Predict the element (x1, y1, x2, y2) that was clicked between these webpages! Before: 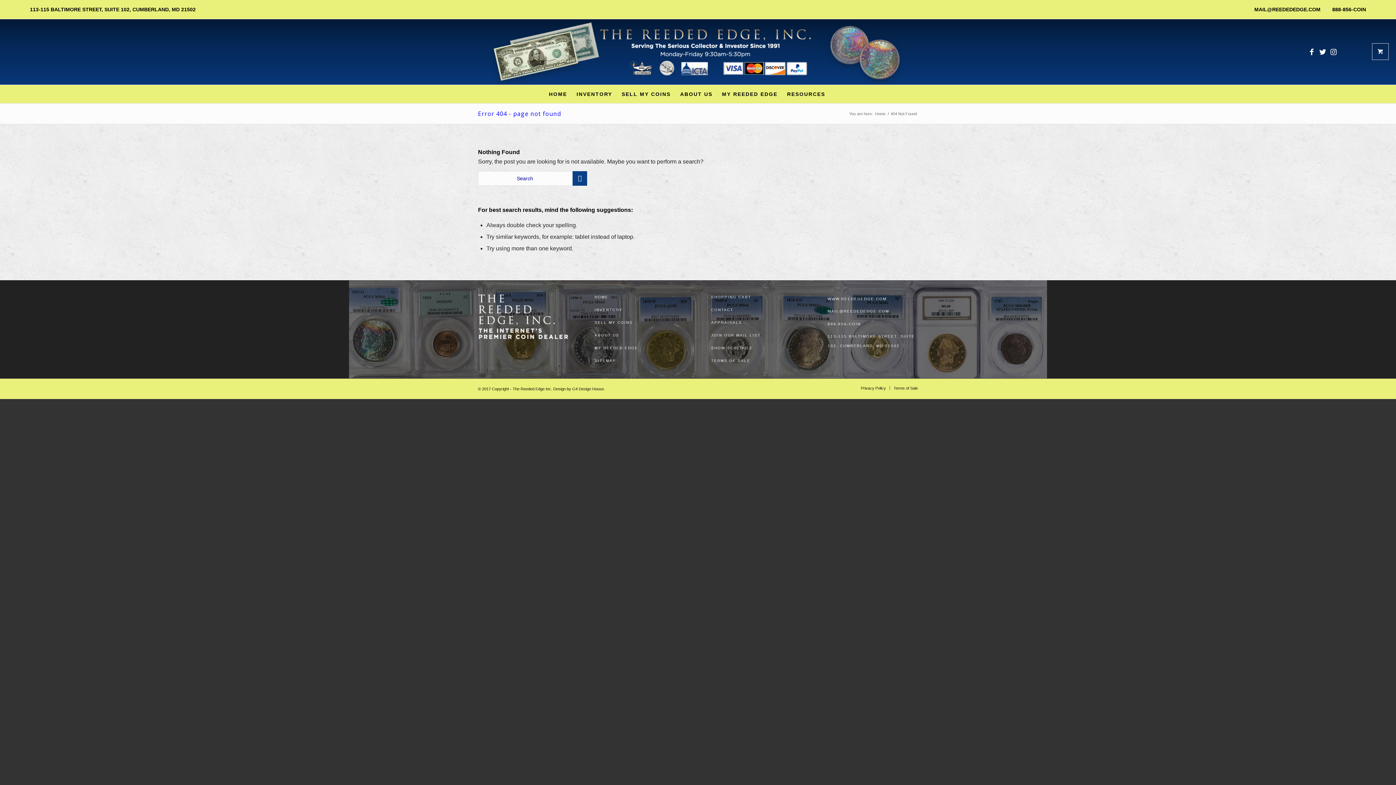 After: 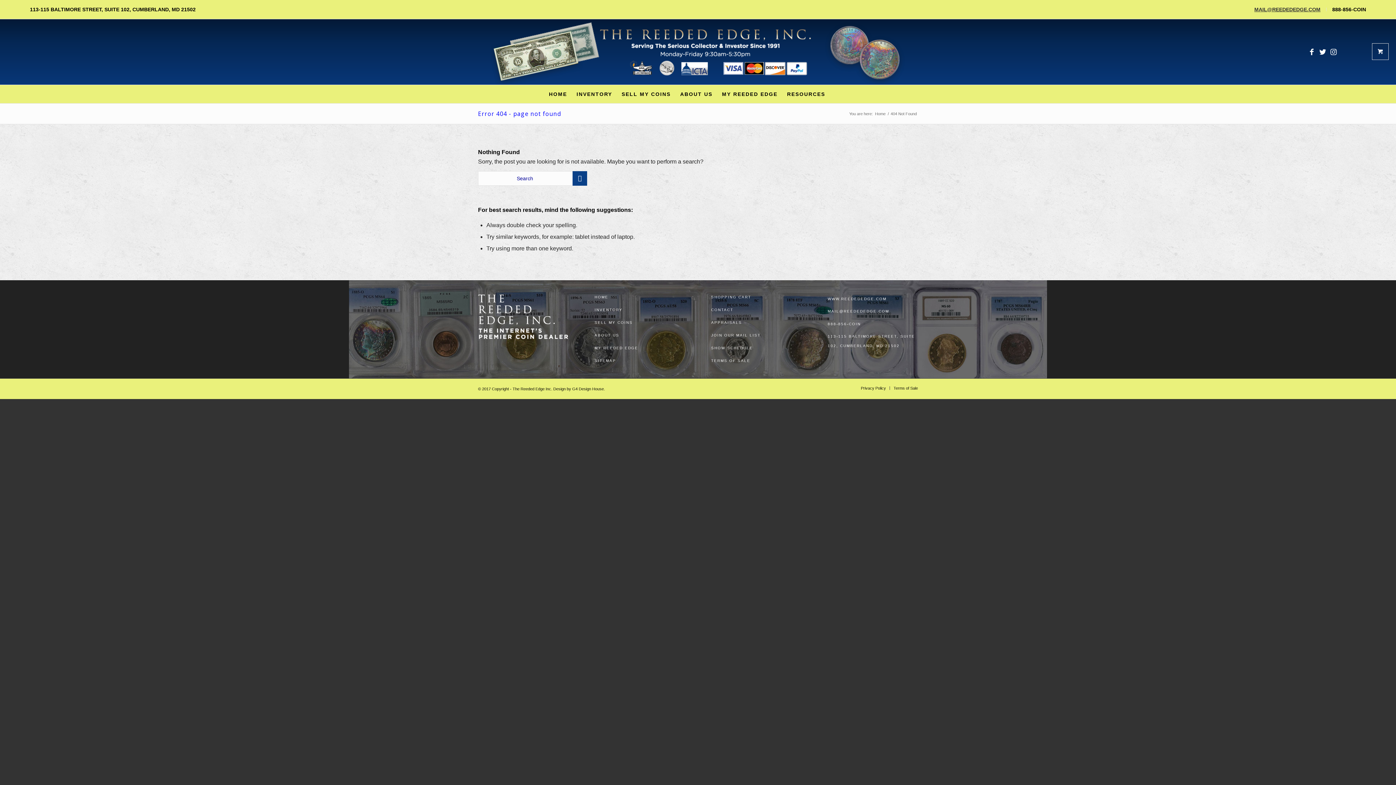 Action: bbox: (1252, 0, 1322, 18) label: MAIL@REEDEDEDGE.COM